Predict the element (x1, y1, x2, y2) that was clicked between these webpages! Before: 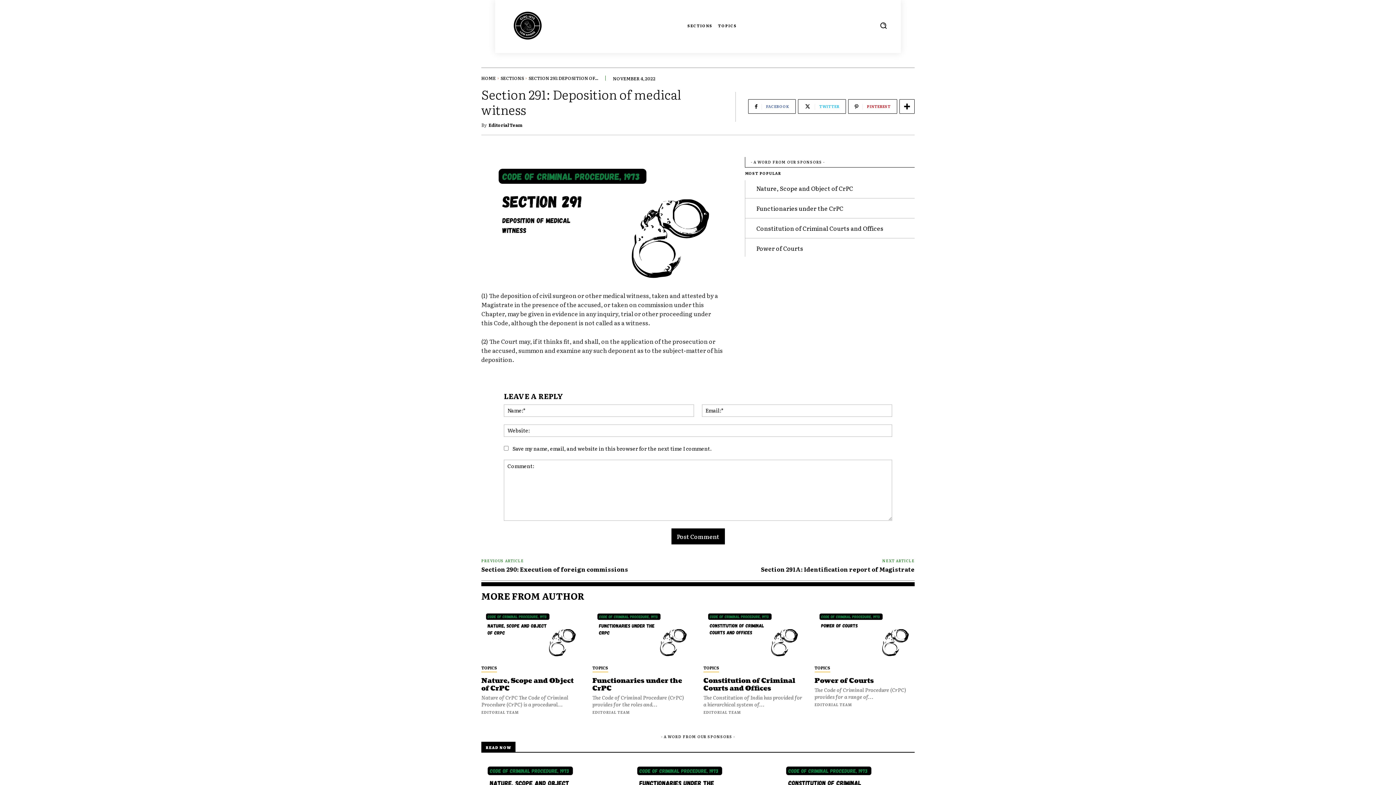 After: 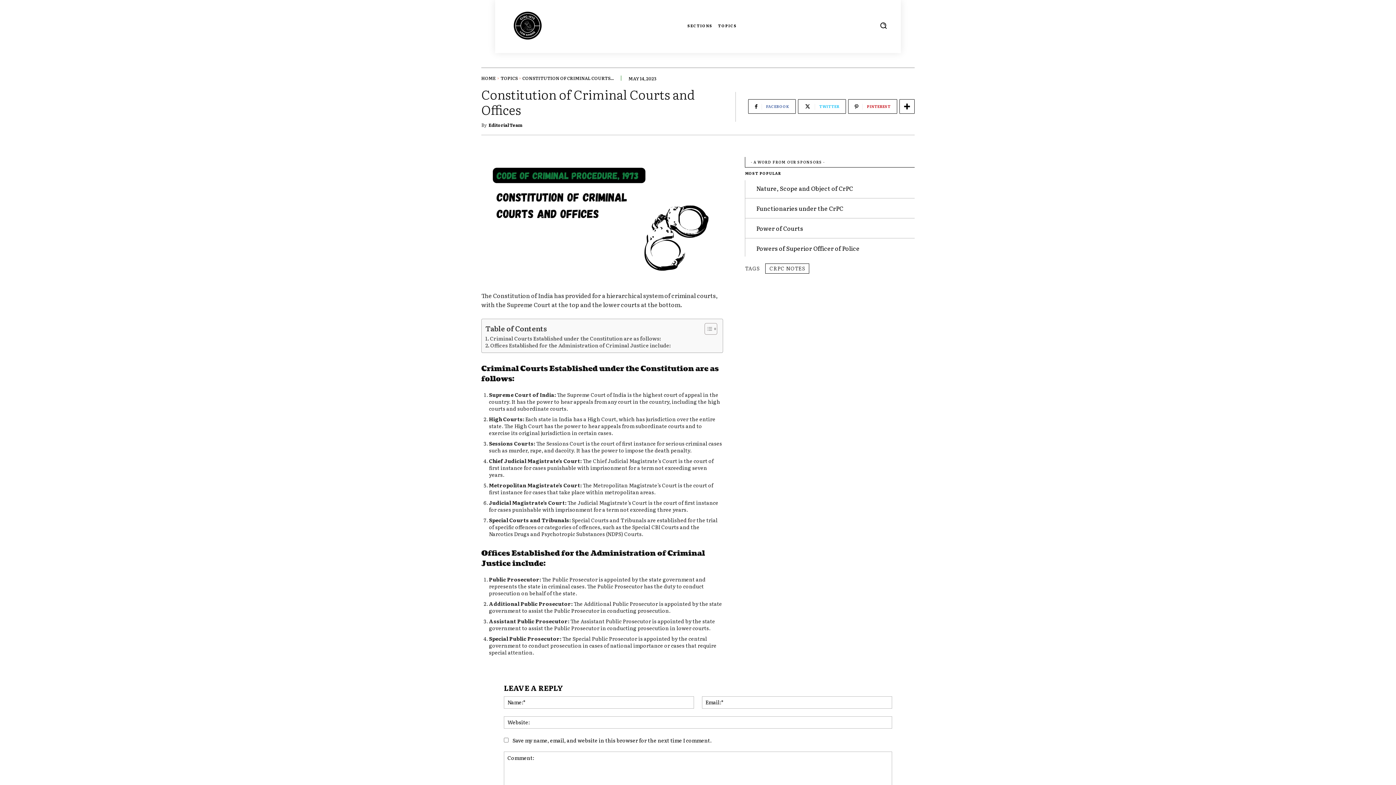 Action: bbox: (756, 223, 883, 232) label: Constitution of Criminal Courts and Offices